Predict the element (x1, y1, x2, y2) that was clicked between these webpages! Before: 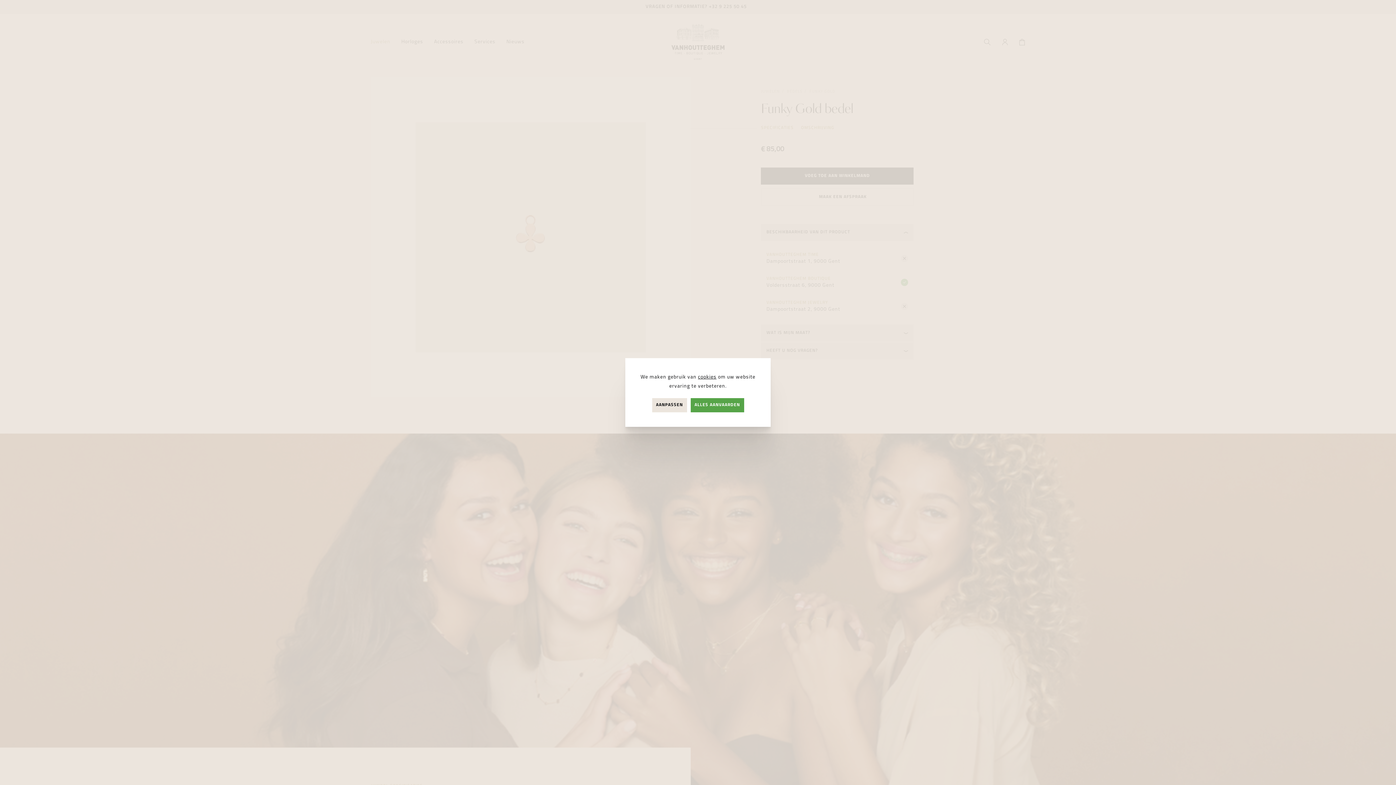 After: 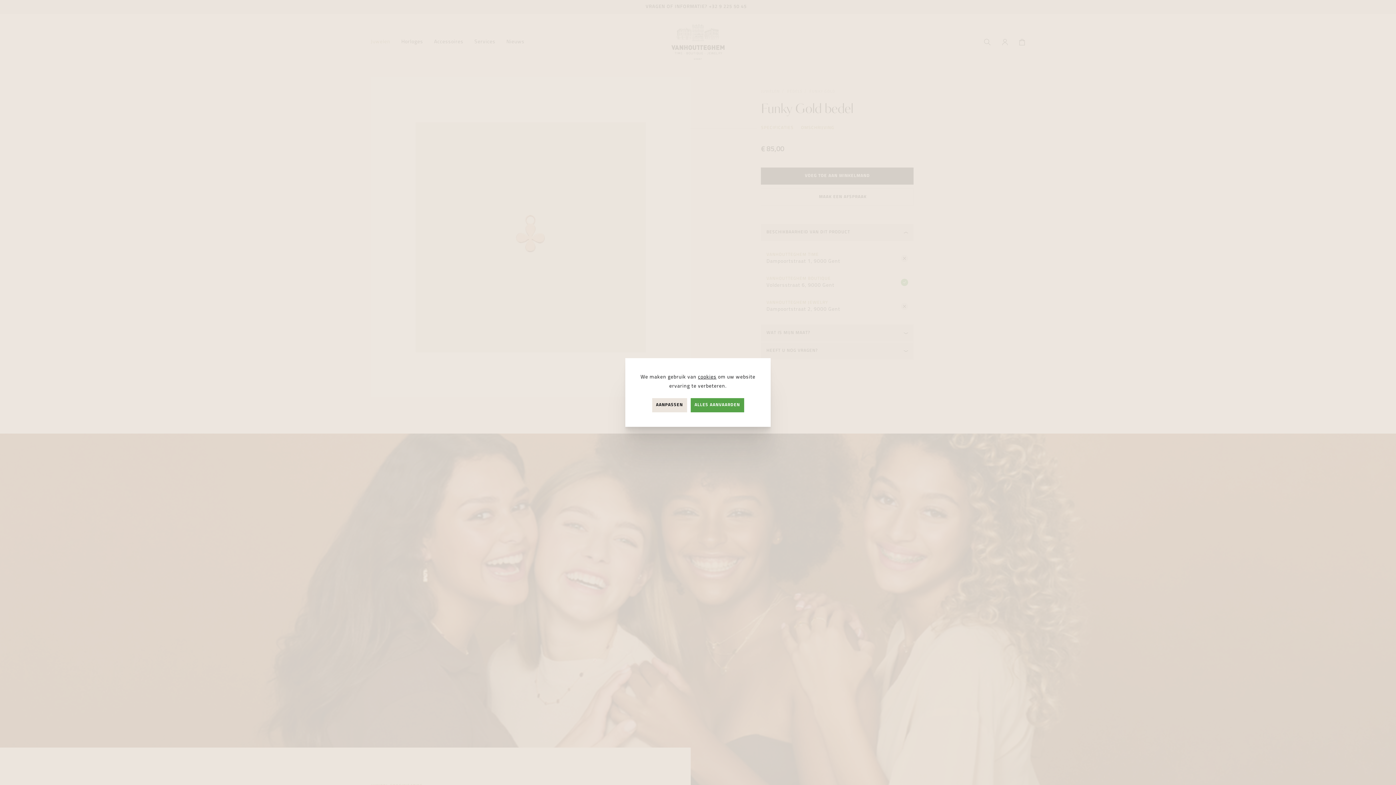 Action: bbox: (698, 374, 716, 380) label: cookies